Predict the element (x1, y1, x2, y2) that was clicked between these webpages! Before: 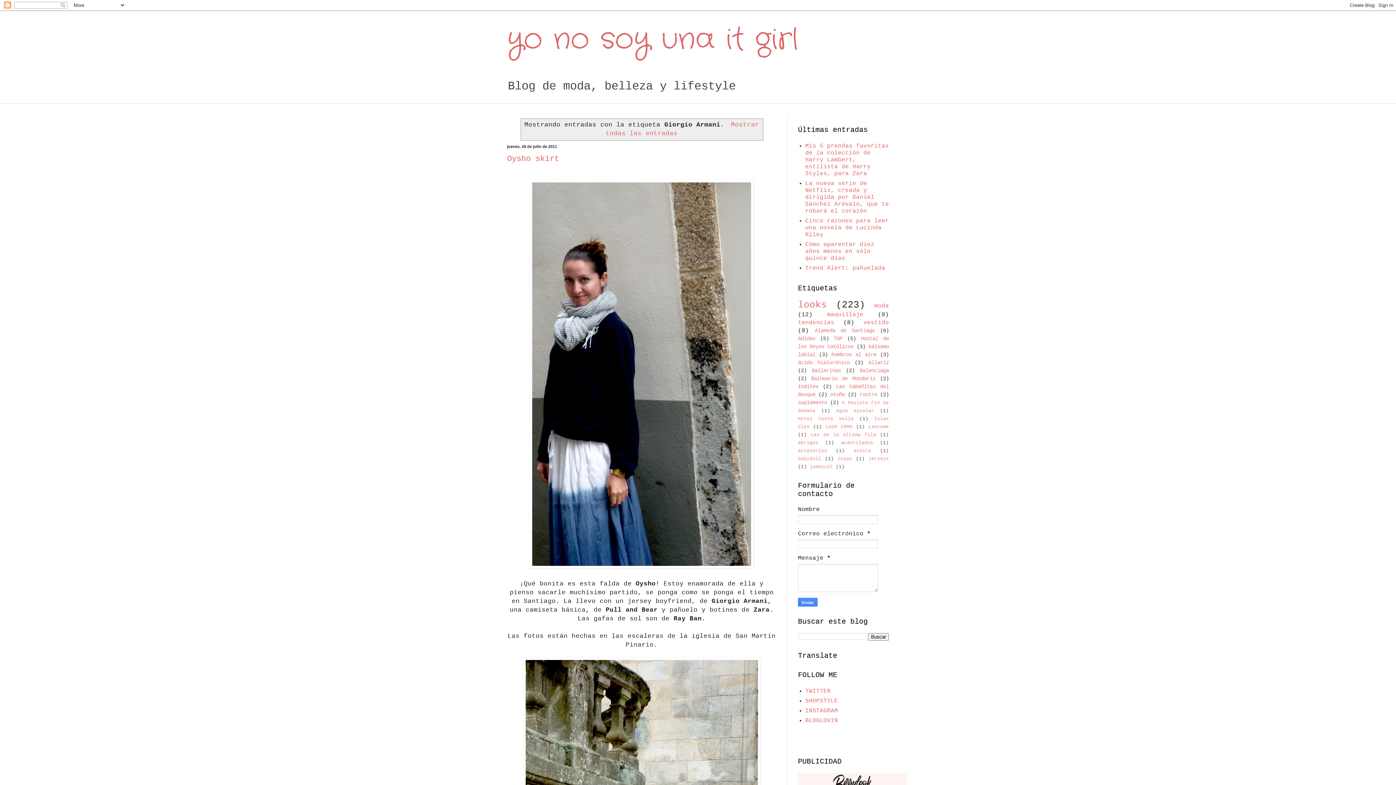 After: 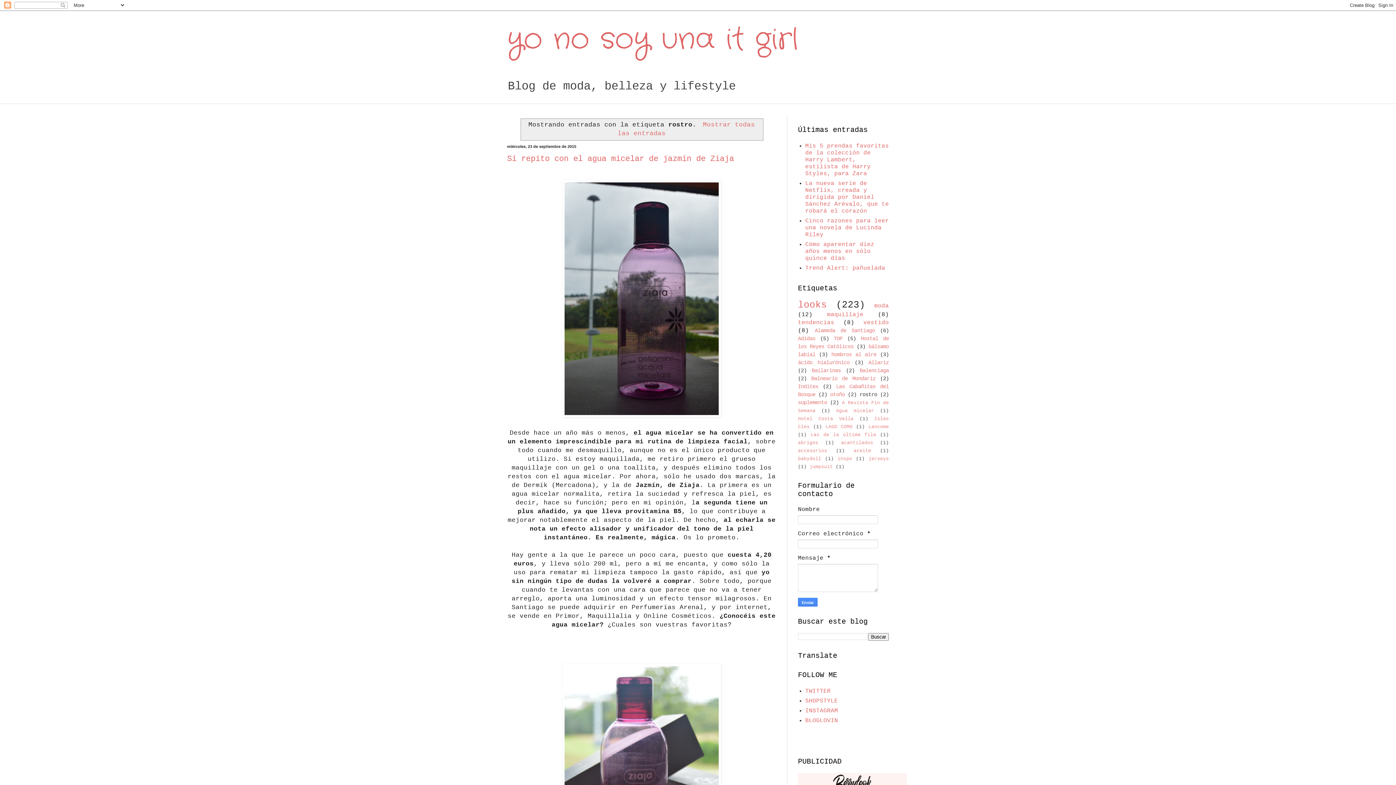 Action: bbox: (859, 392, 877, 397) label: rostro